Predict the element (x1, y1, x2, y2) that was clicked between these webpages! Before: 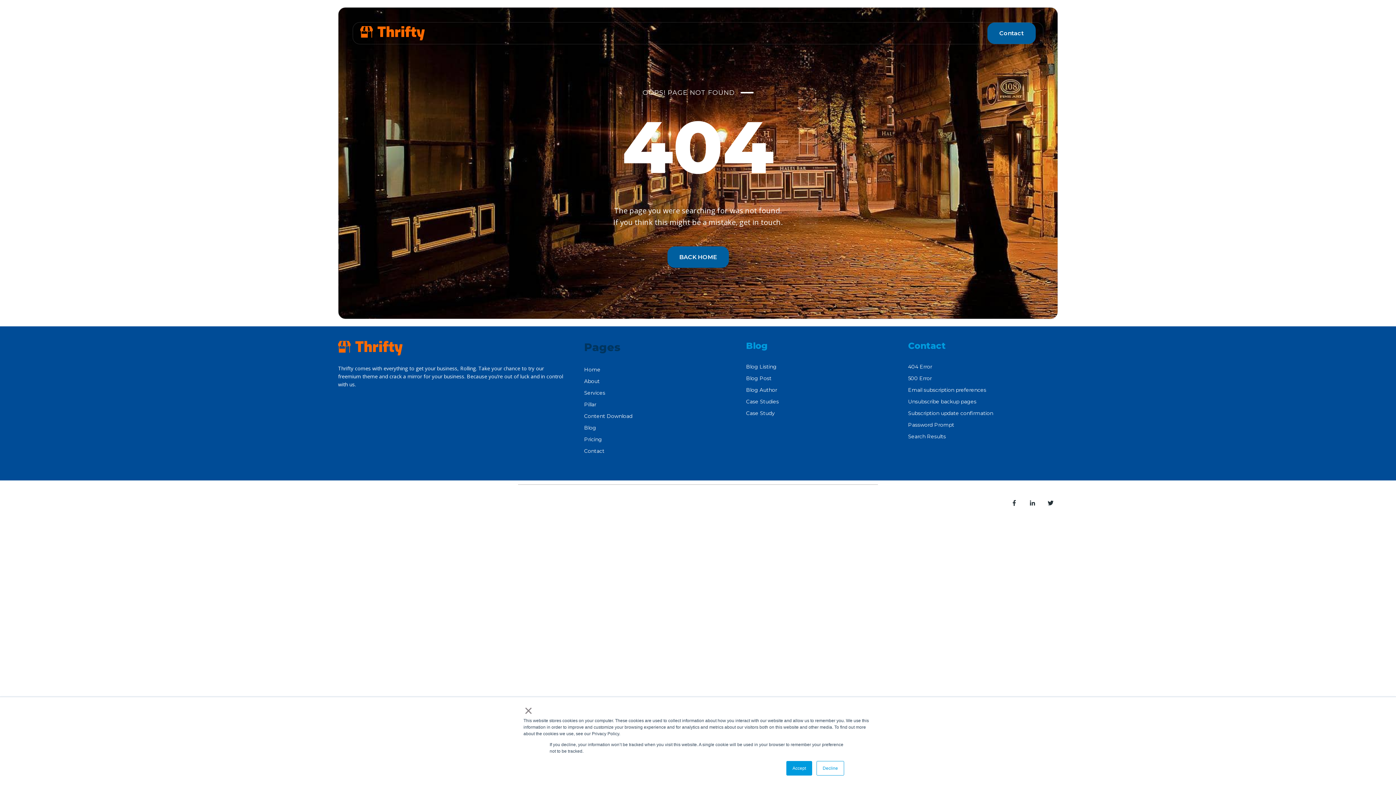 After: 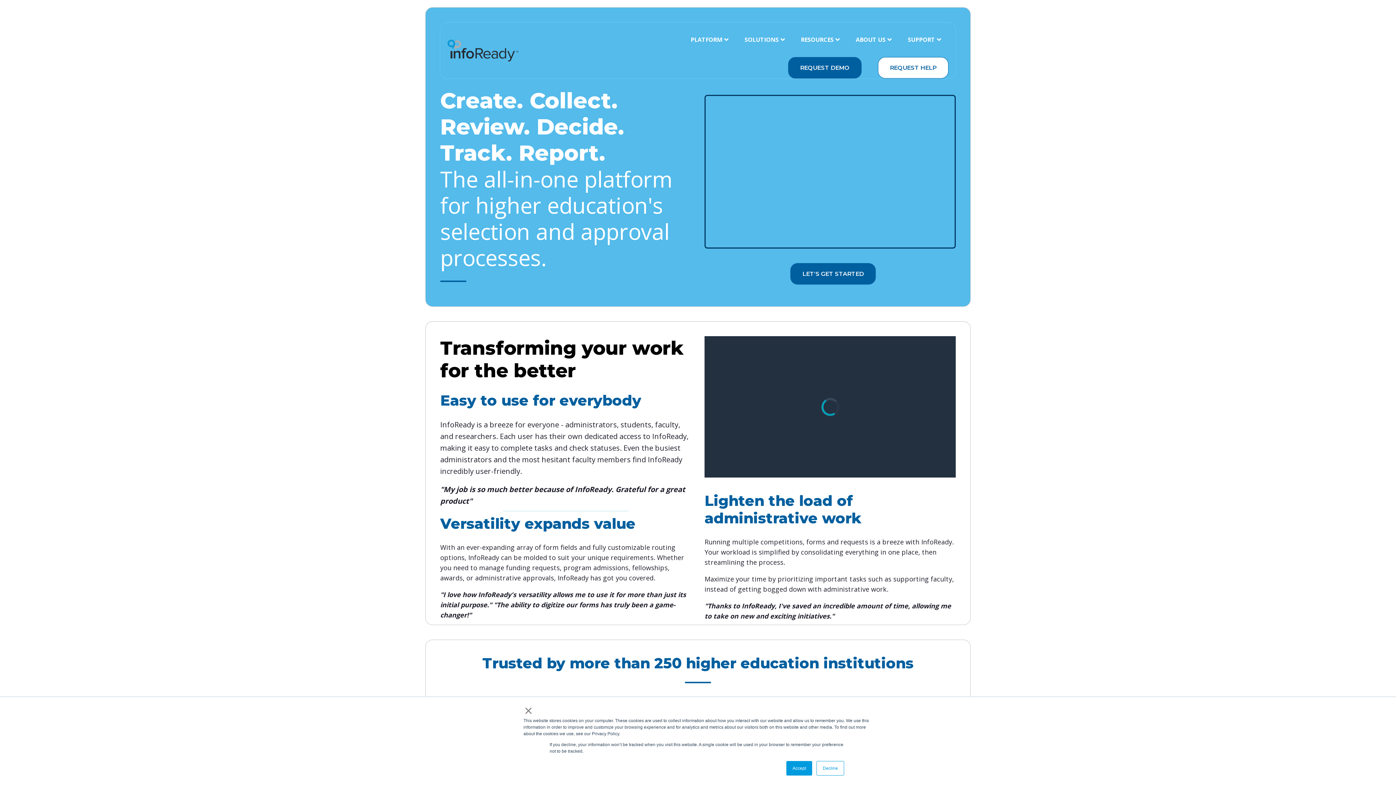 Action: bbox: (338, 344, 402, 351)